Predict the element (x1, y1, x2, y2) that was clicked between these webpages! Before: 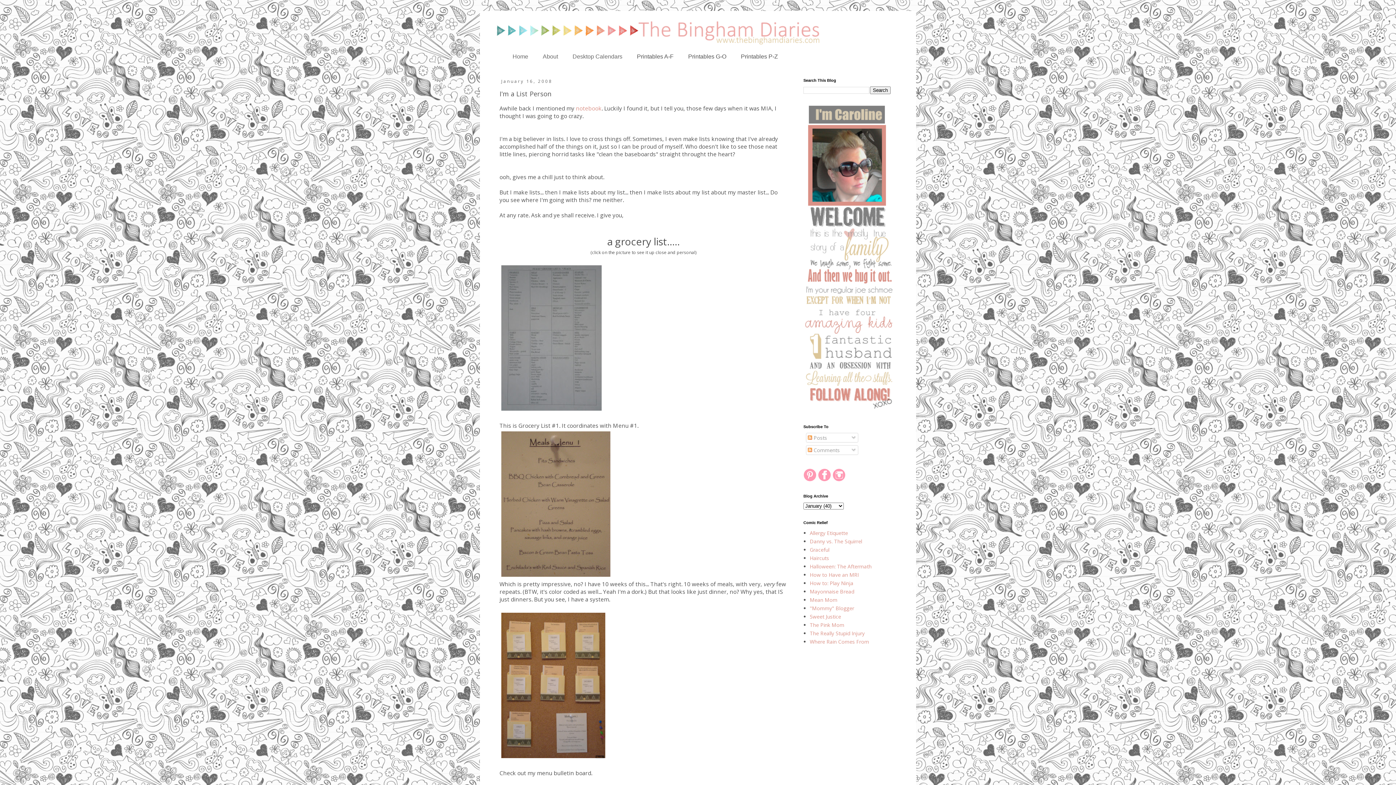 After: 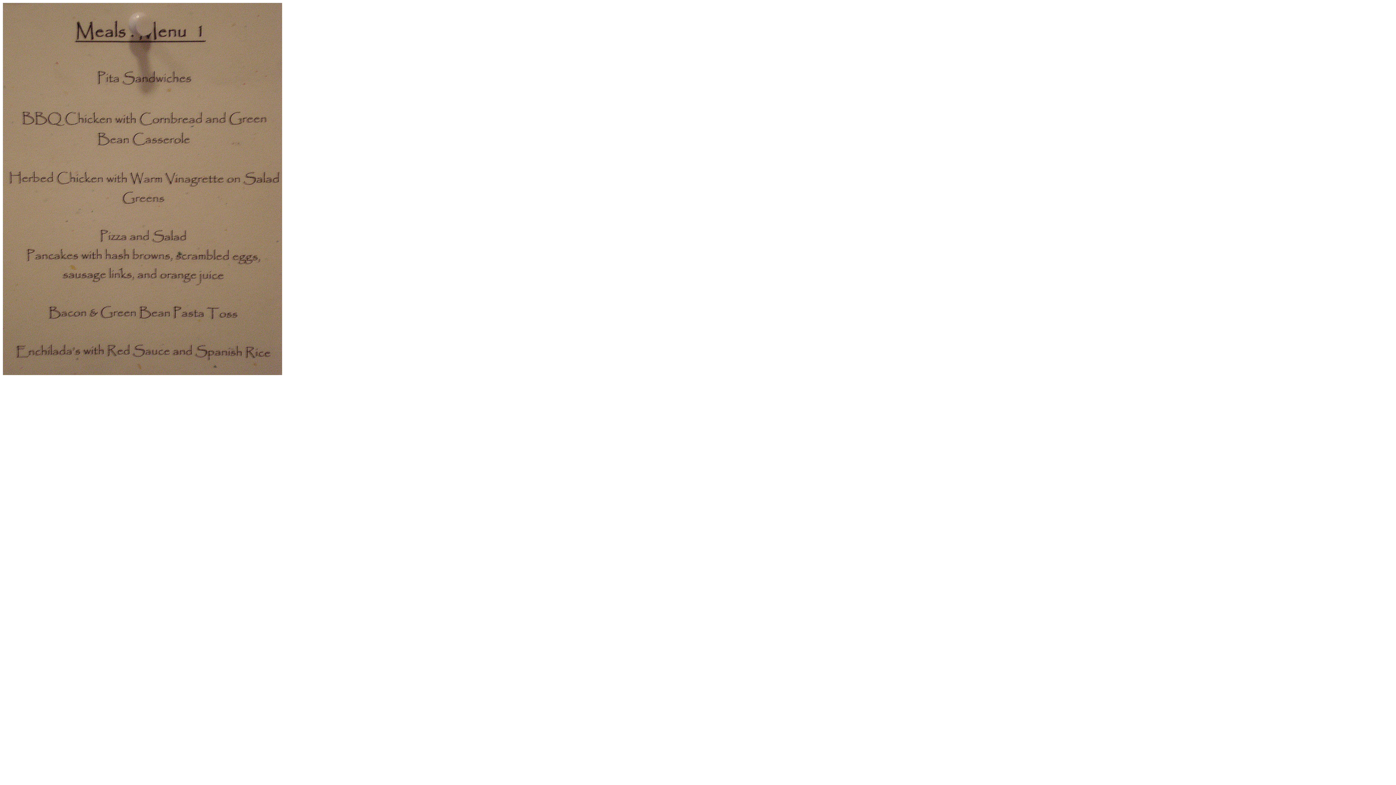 Action: bbox: (499, 573, 612, 580)